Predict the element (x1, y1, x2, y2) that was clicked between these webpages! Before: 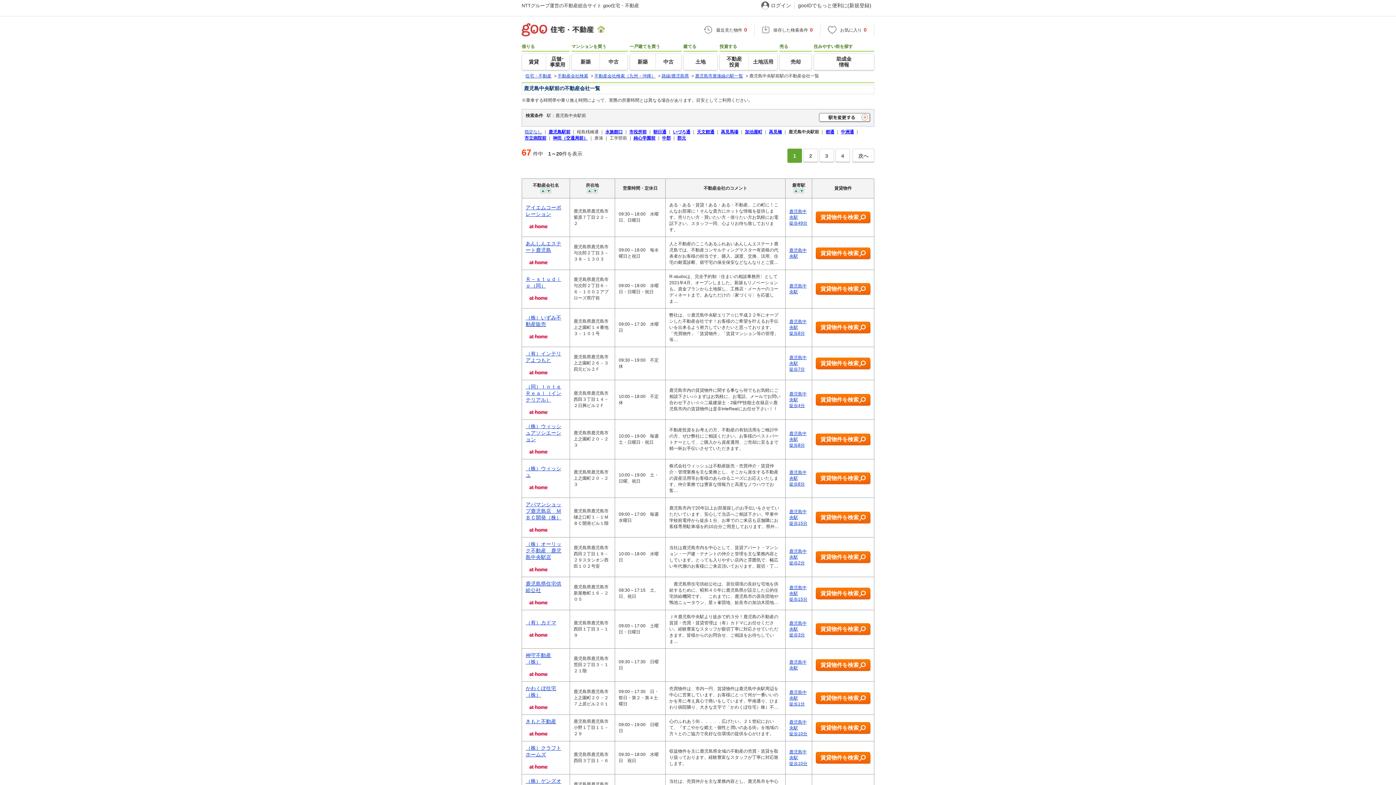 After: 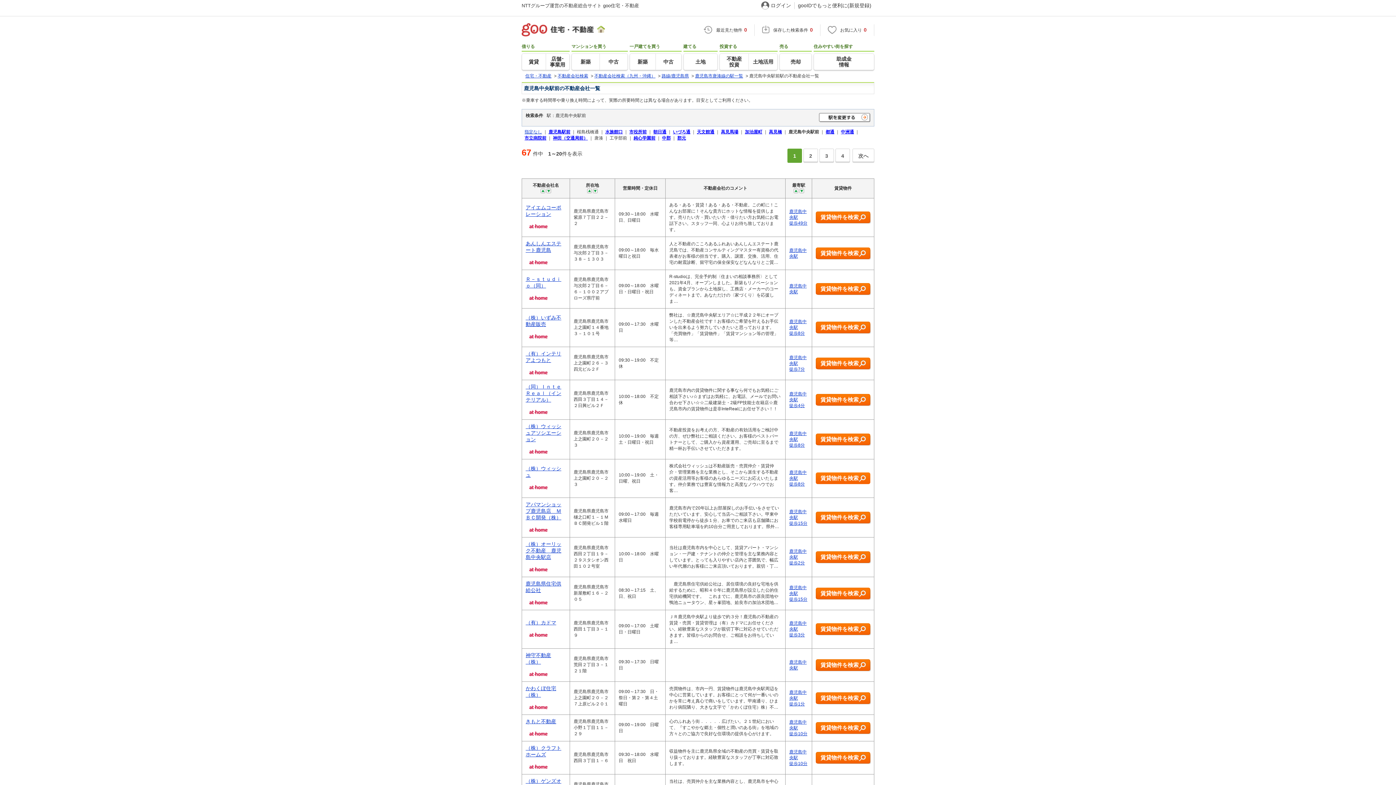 Action: label: 賃貸物件を検索 bbox: (816, 472, 870, 484)